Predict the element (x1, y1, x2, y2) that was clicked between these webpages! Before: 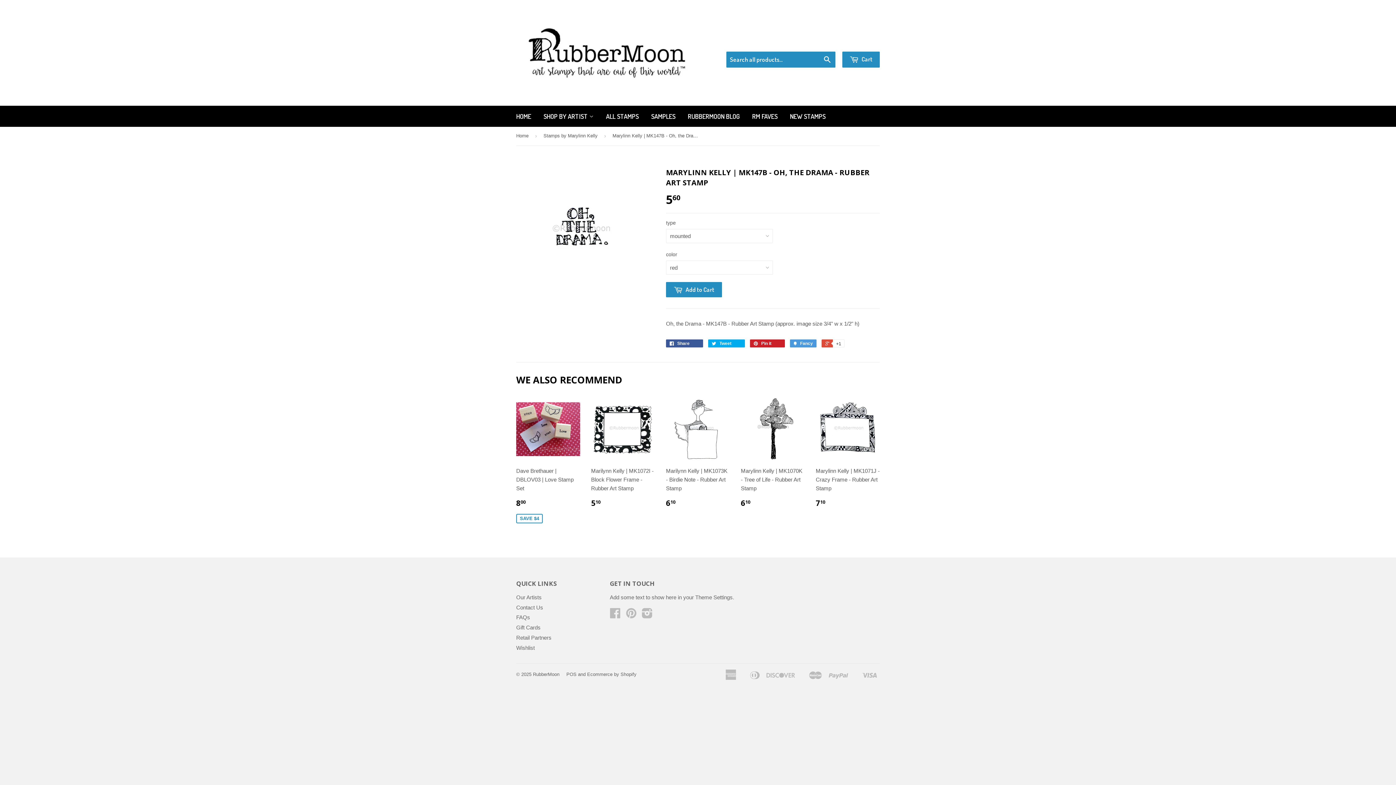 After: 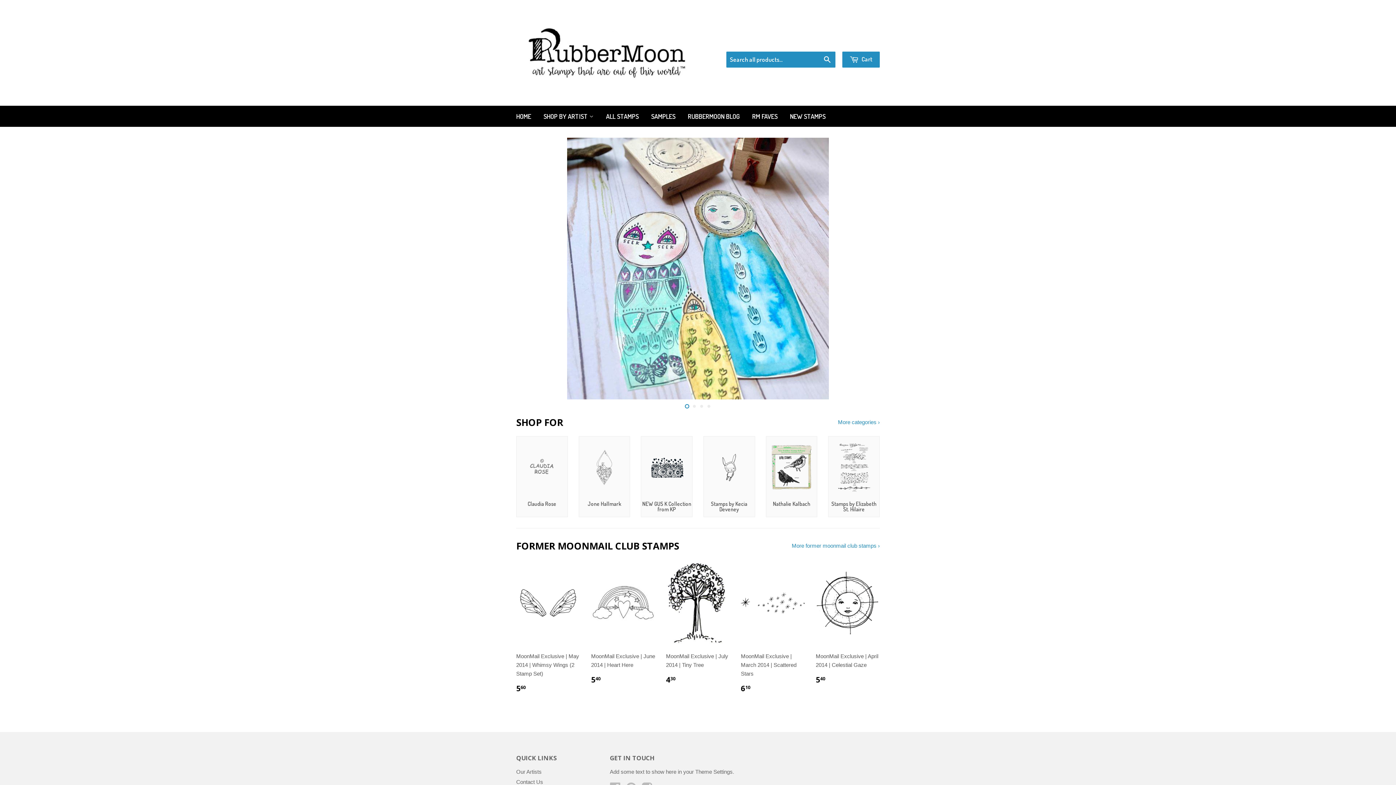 Action: bbox: (516, 16, 698, 89)